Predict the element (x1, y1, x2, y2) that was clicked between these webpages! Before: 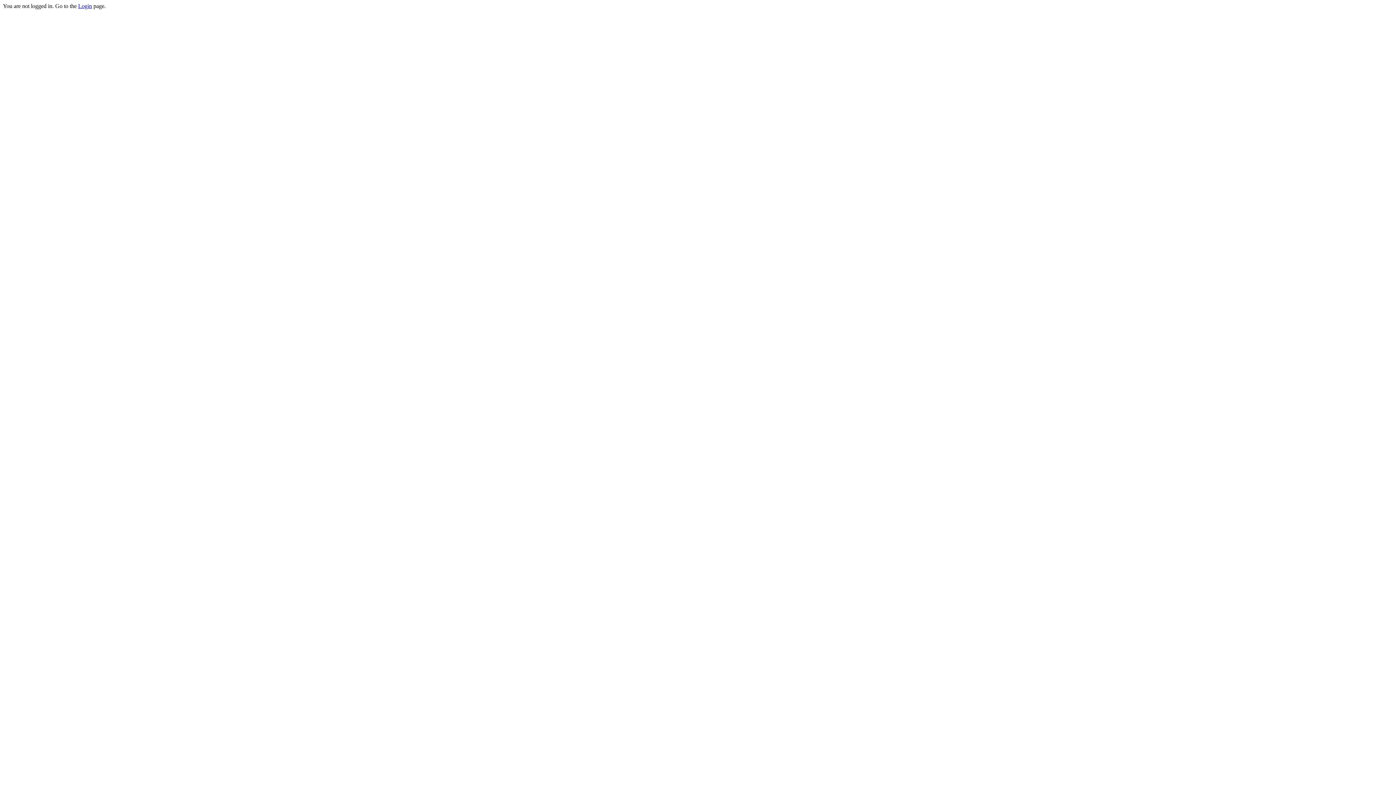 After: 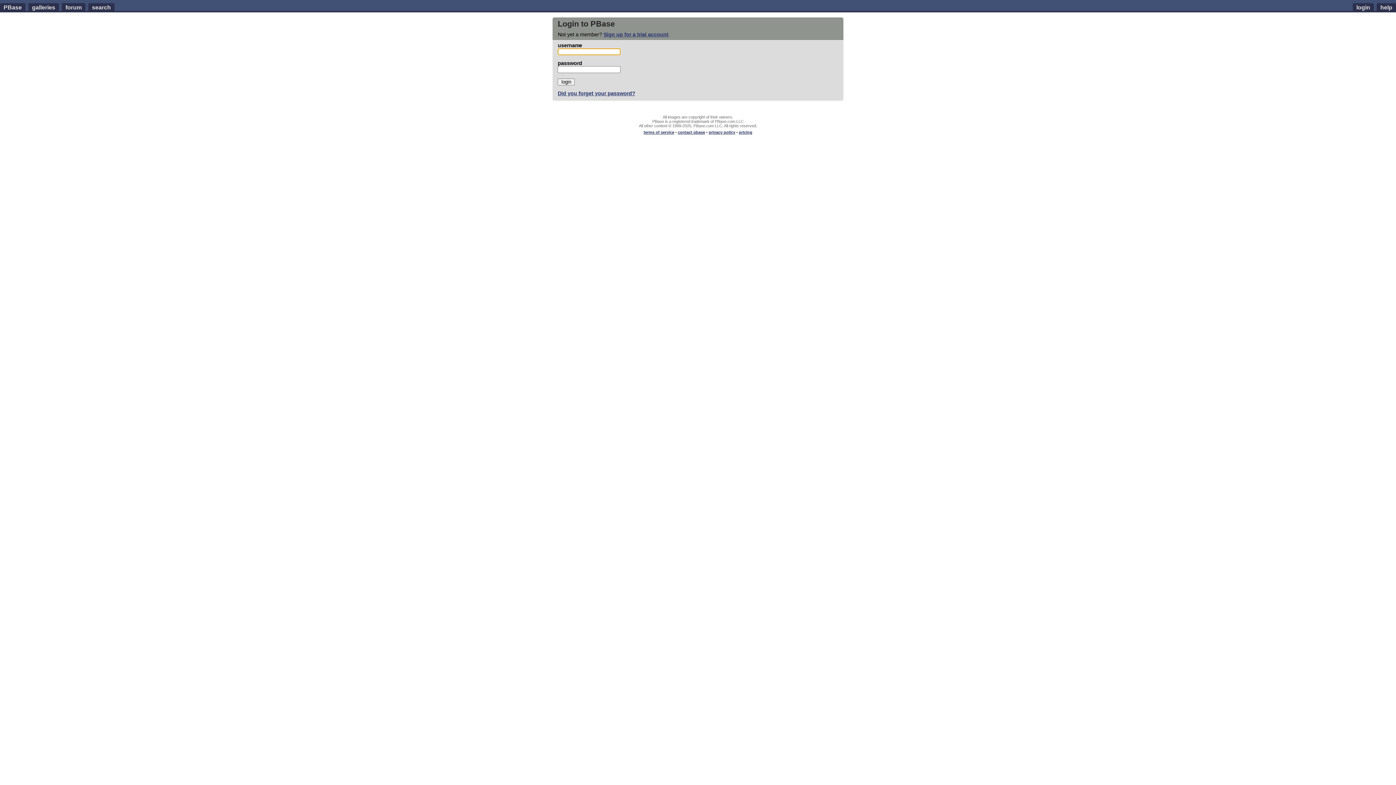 Action: bbox: (78, 2, 92, 9) label: Login